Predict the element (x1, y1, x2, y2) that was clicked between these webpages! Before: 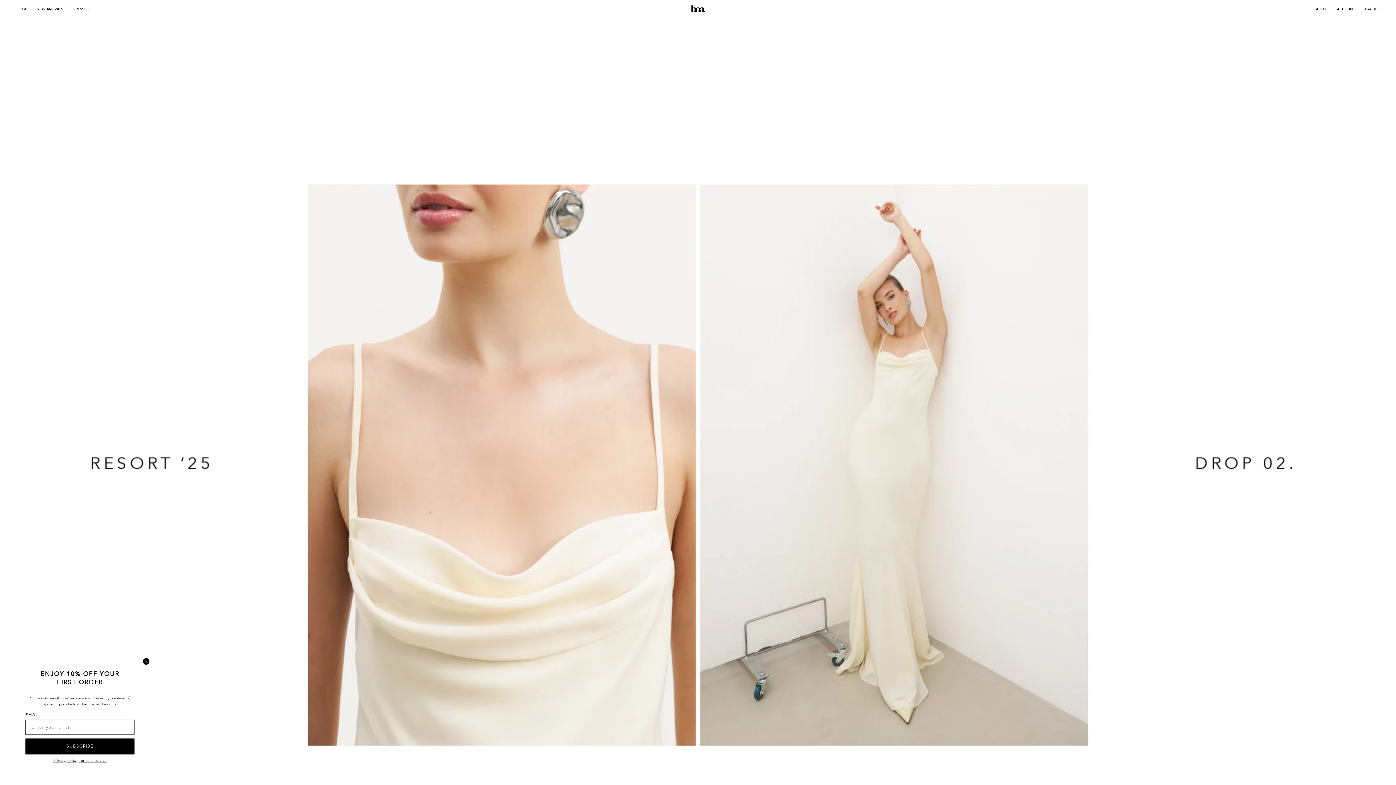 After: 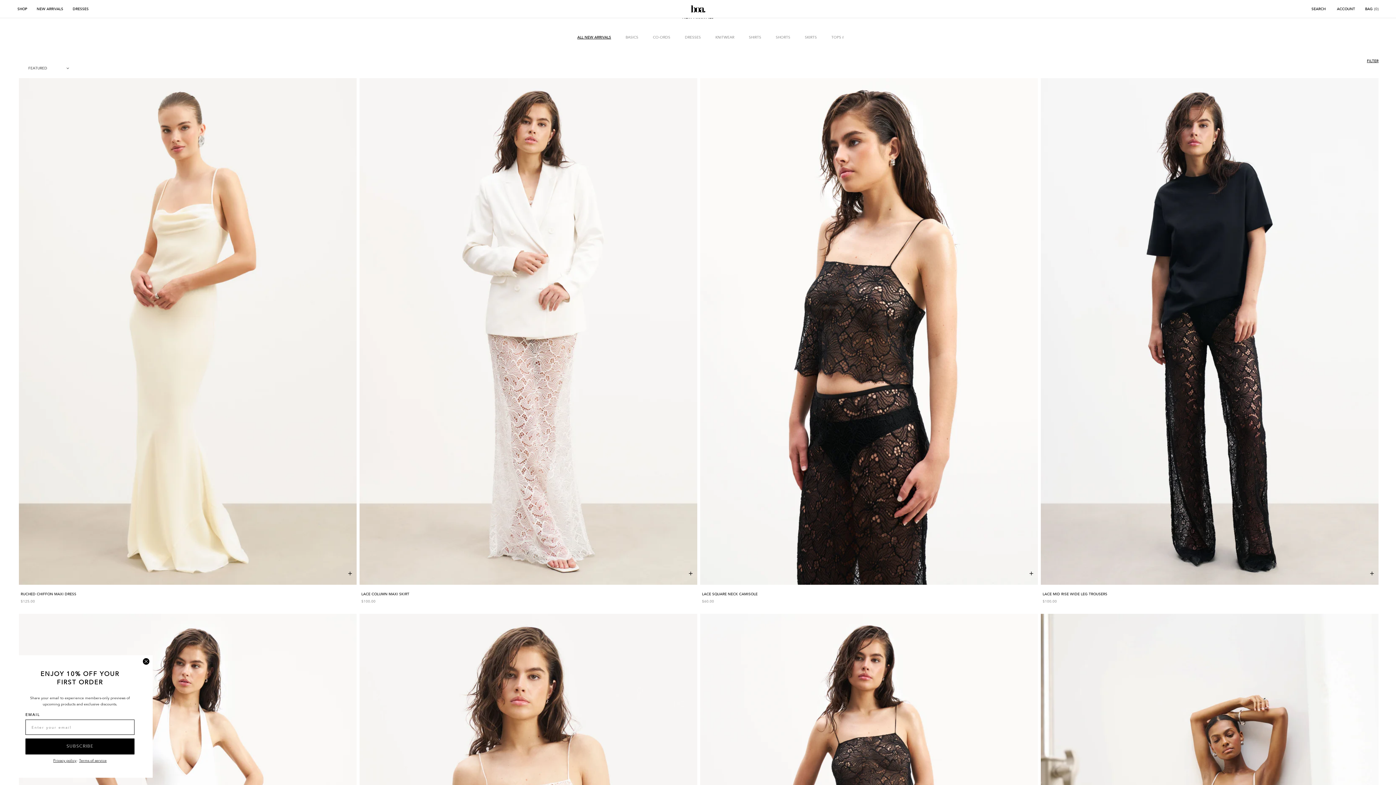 Action: bbox: (0, 0, 1396, 931)